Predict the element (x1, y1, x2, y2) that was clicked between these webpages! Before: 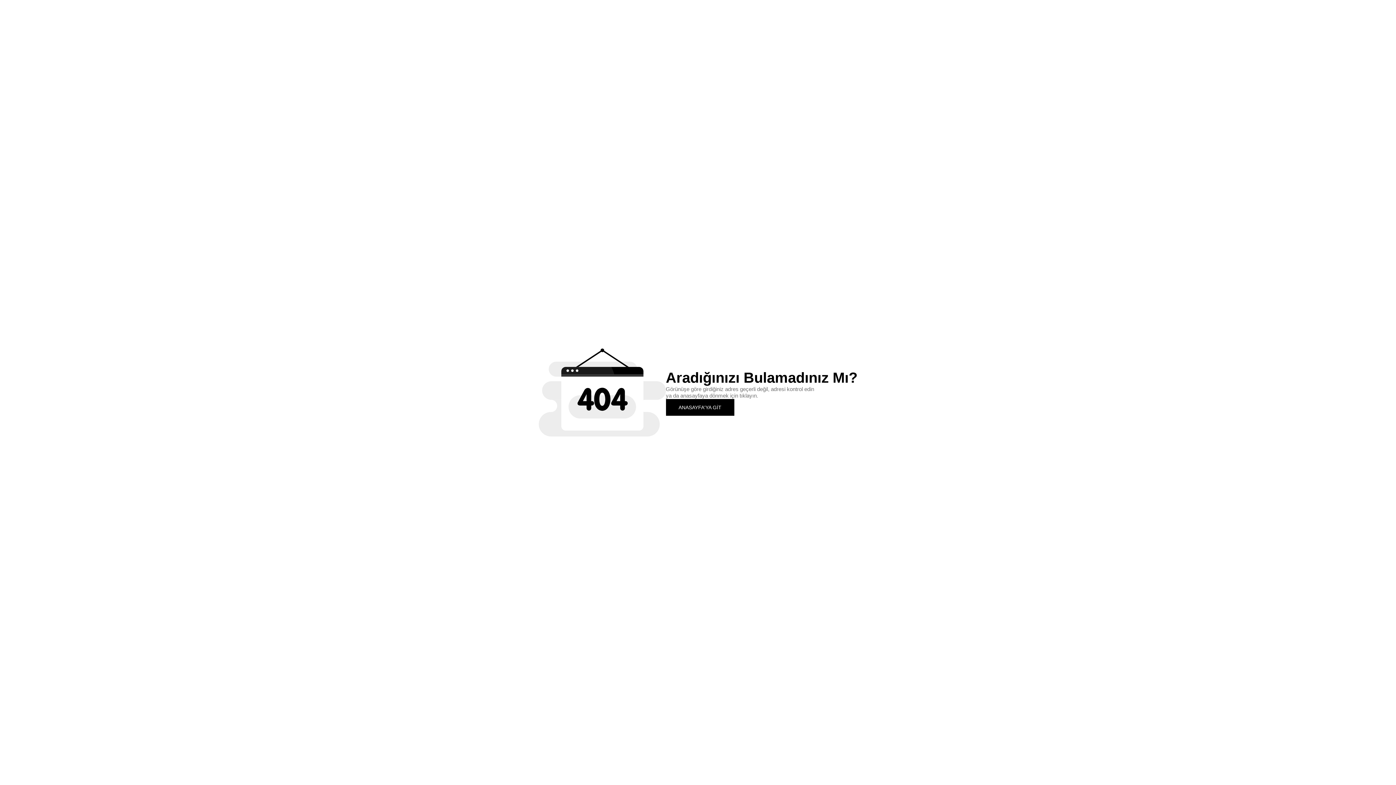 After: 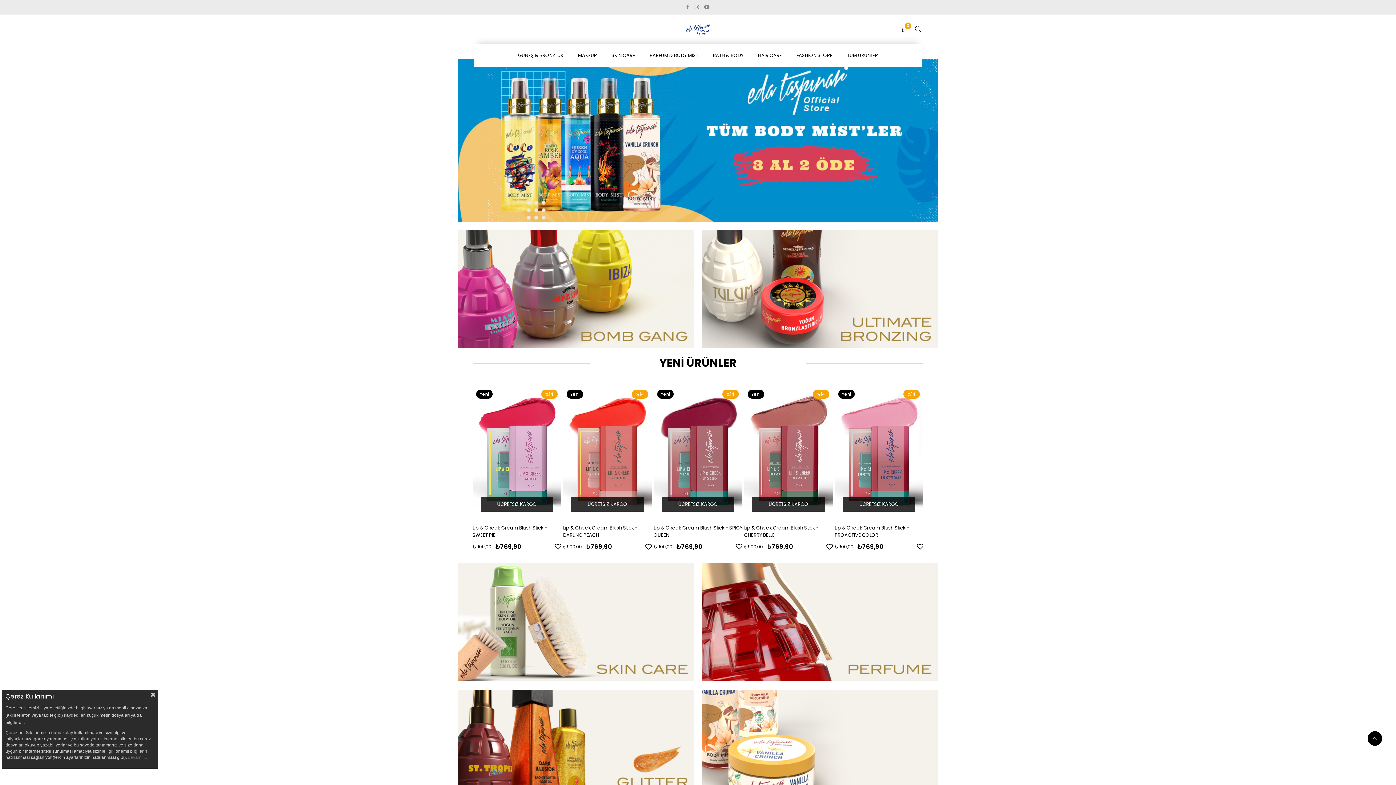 Action: label: ANASAYFA'YA GİT bbox: (666, 399, 734, 415)